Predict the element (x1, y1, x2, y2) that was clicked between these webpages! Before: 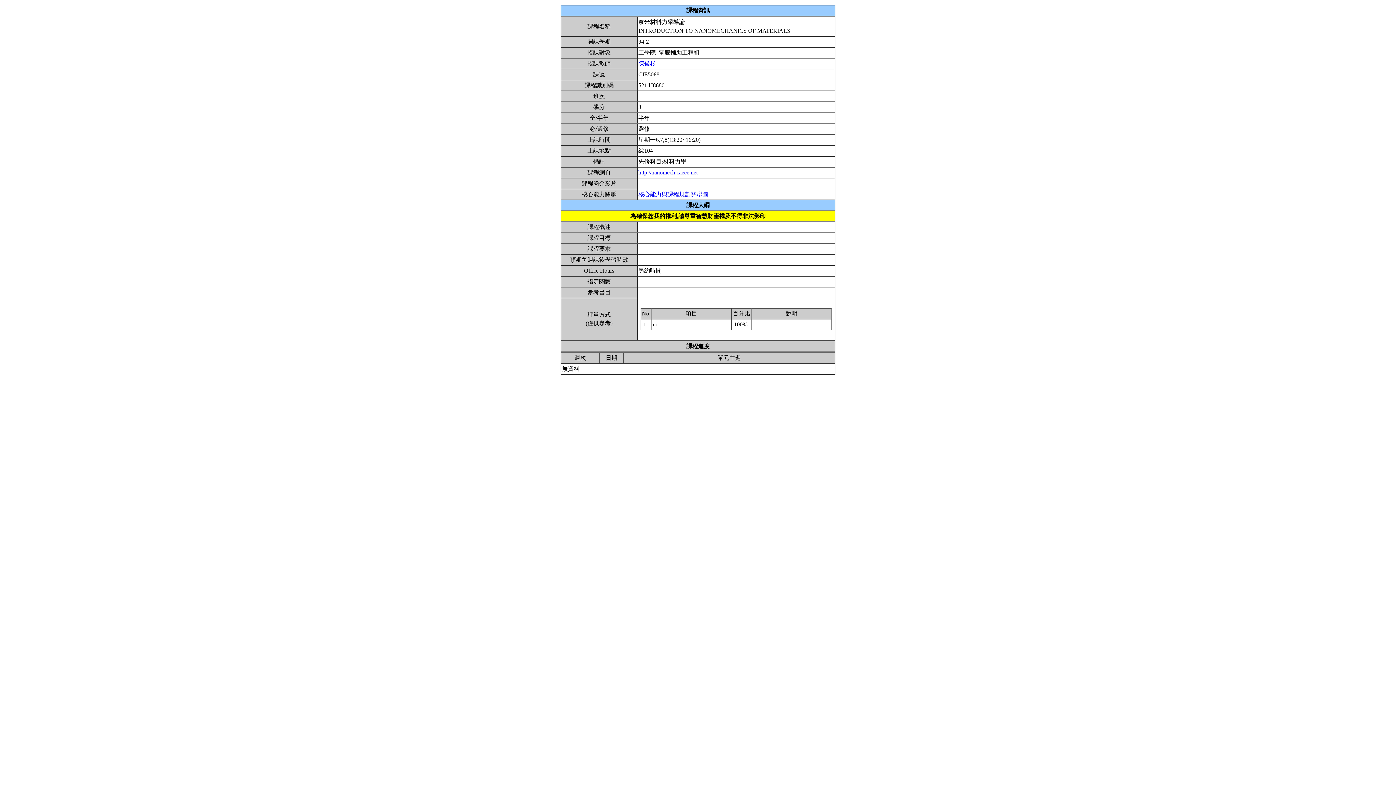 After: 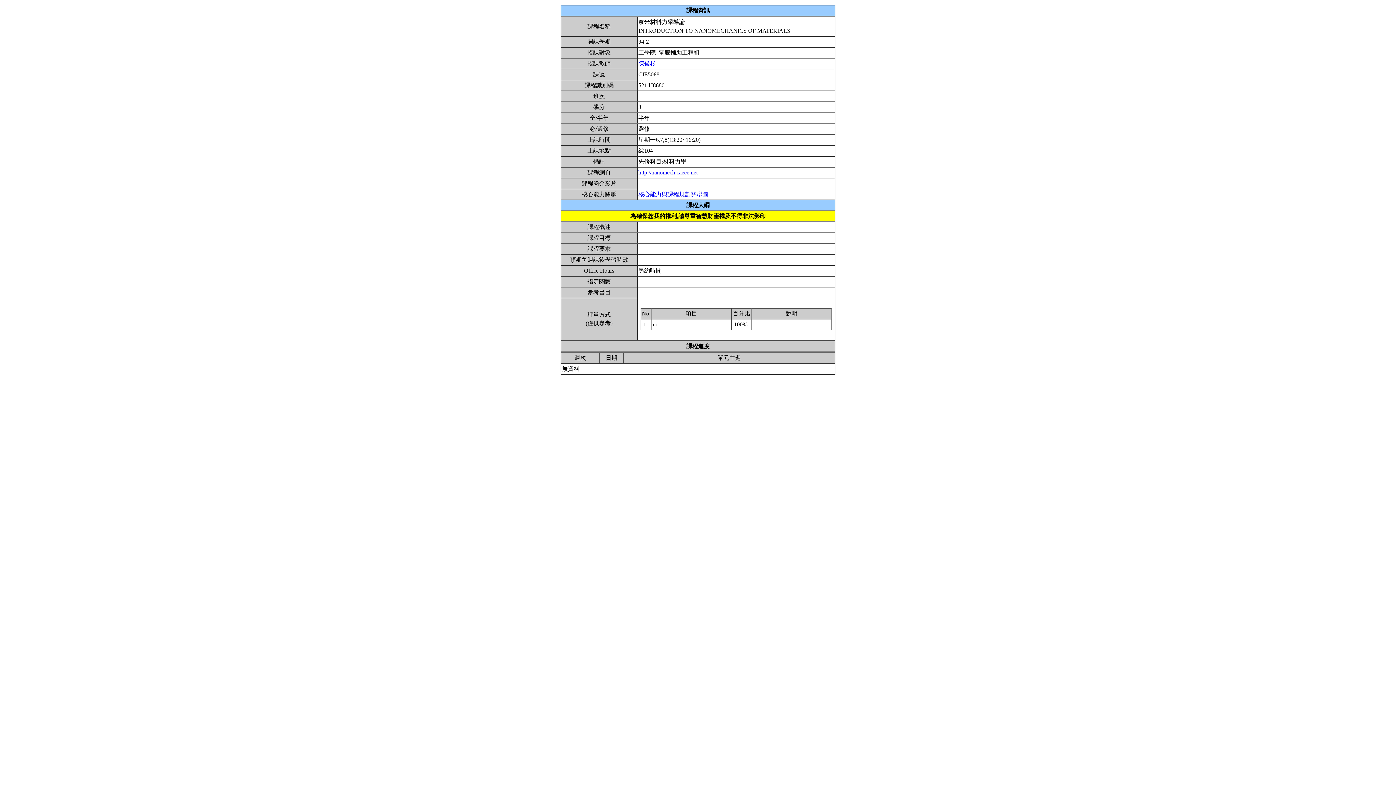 Action: bbox: (638, 60, 656, 66) label: 陳俊杉